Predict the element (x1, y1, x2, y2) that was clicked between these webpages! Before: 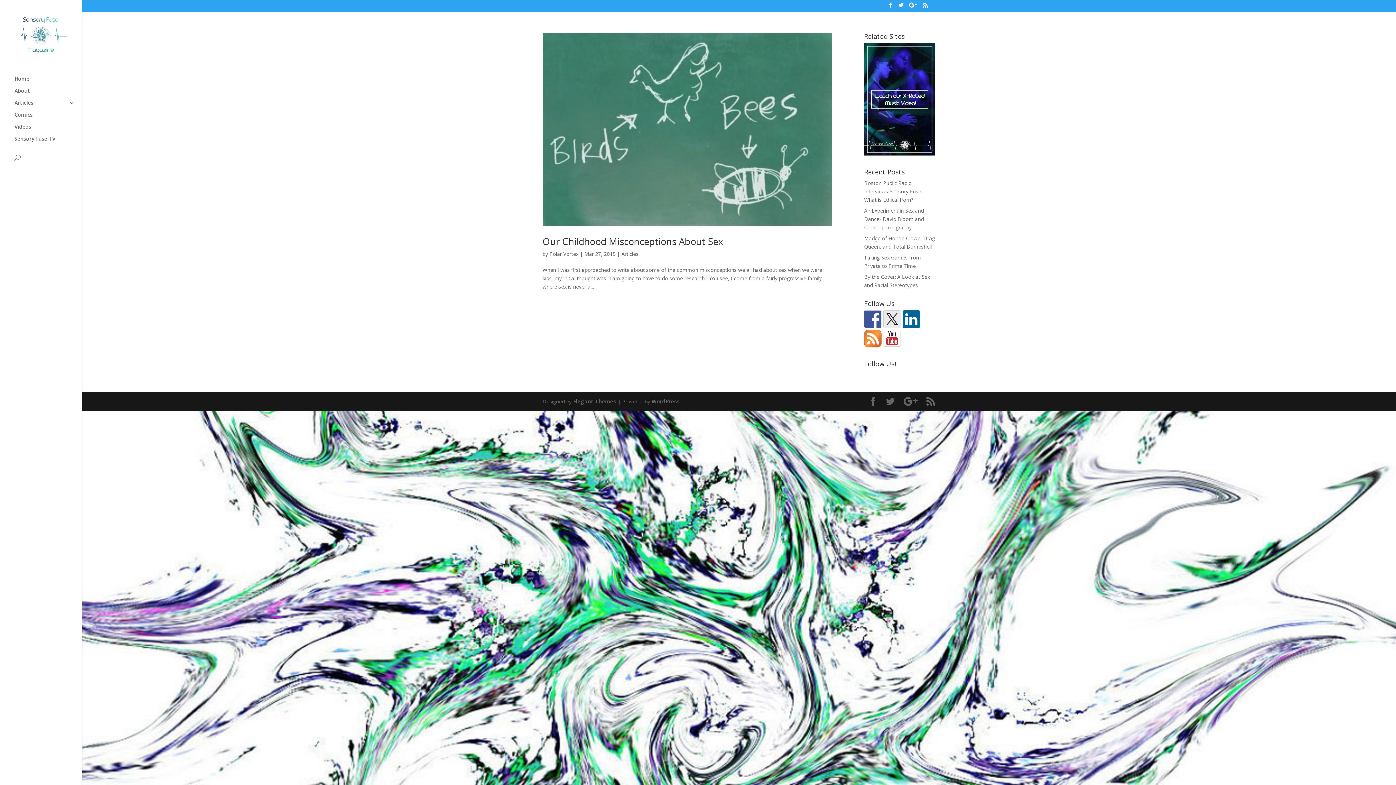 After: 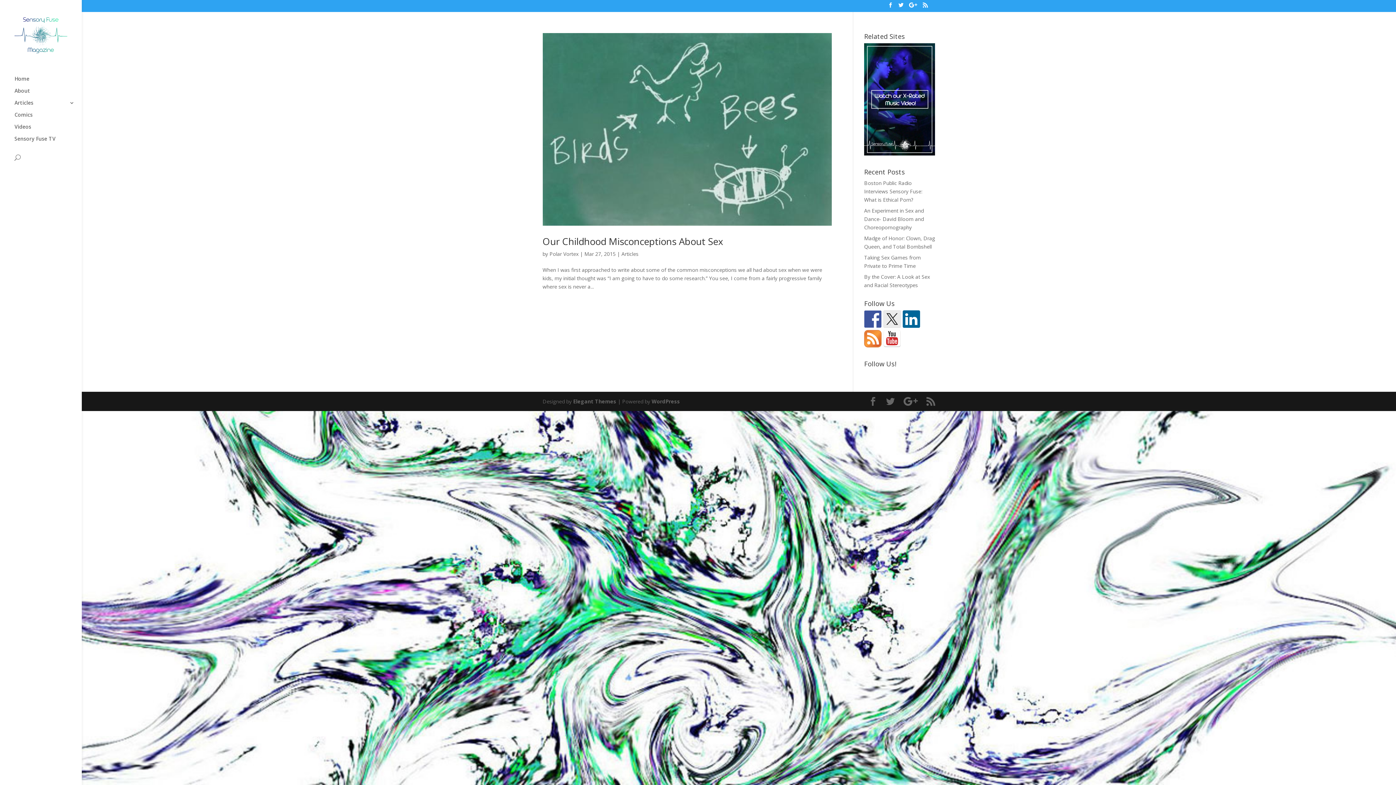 Action: bbox: (864, 310, 881, 328)